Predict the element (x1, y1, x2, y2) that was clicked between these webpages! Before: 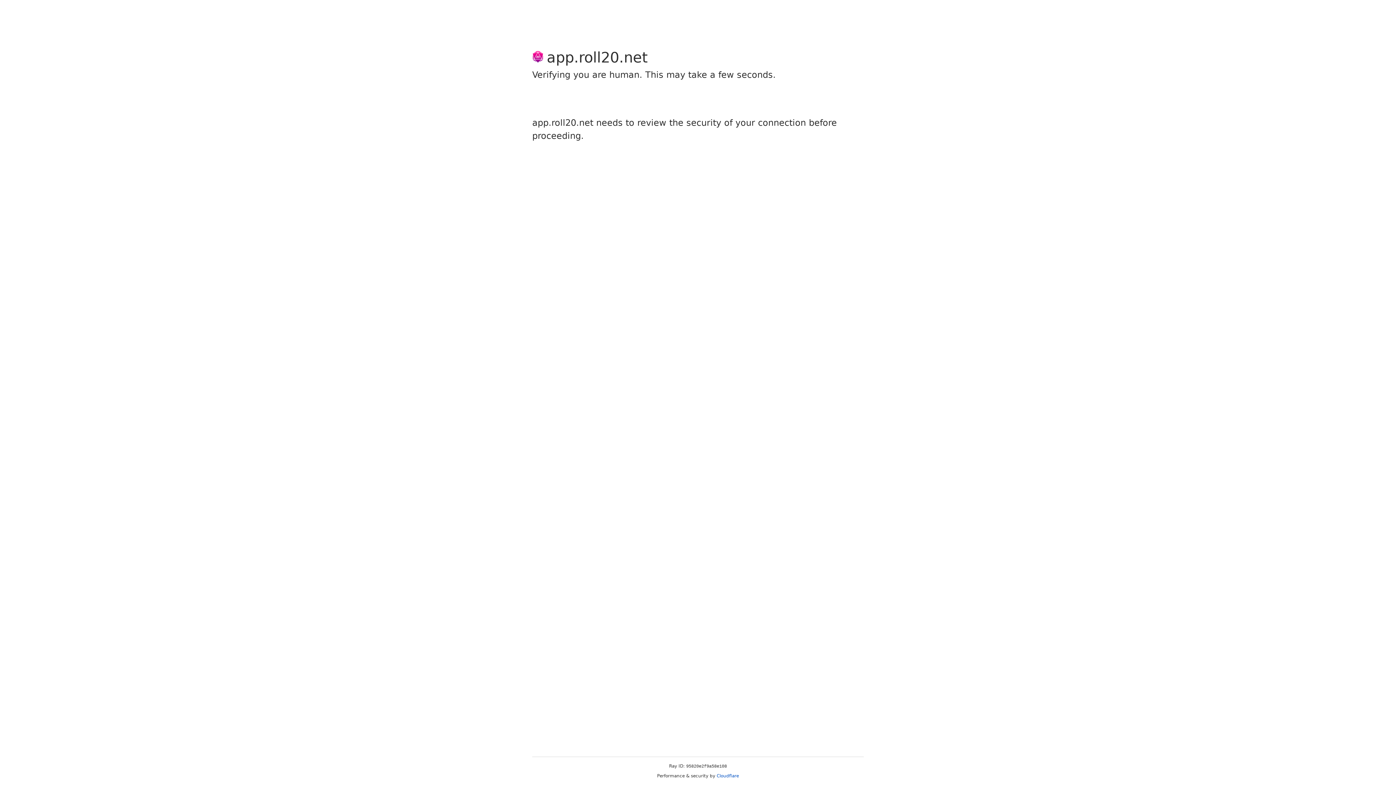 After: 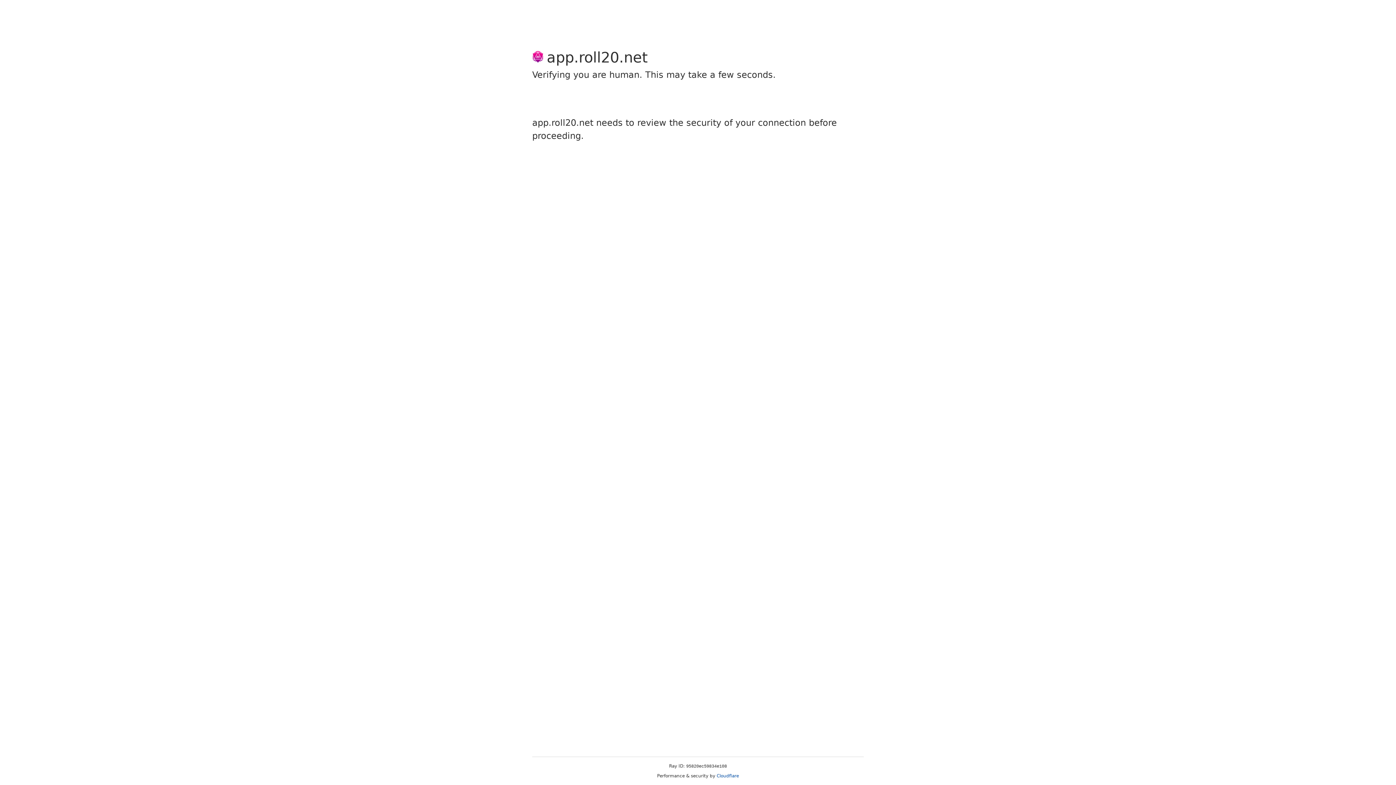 Action: label: Cloudflare bbox: (716, 773, 739, 778)